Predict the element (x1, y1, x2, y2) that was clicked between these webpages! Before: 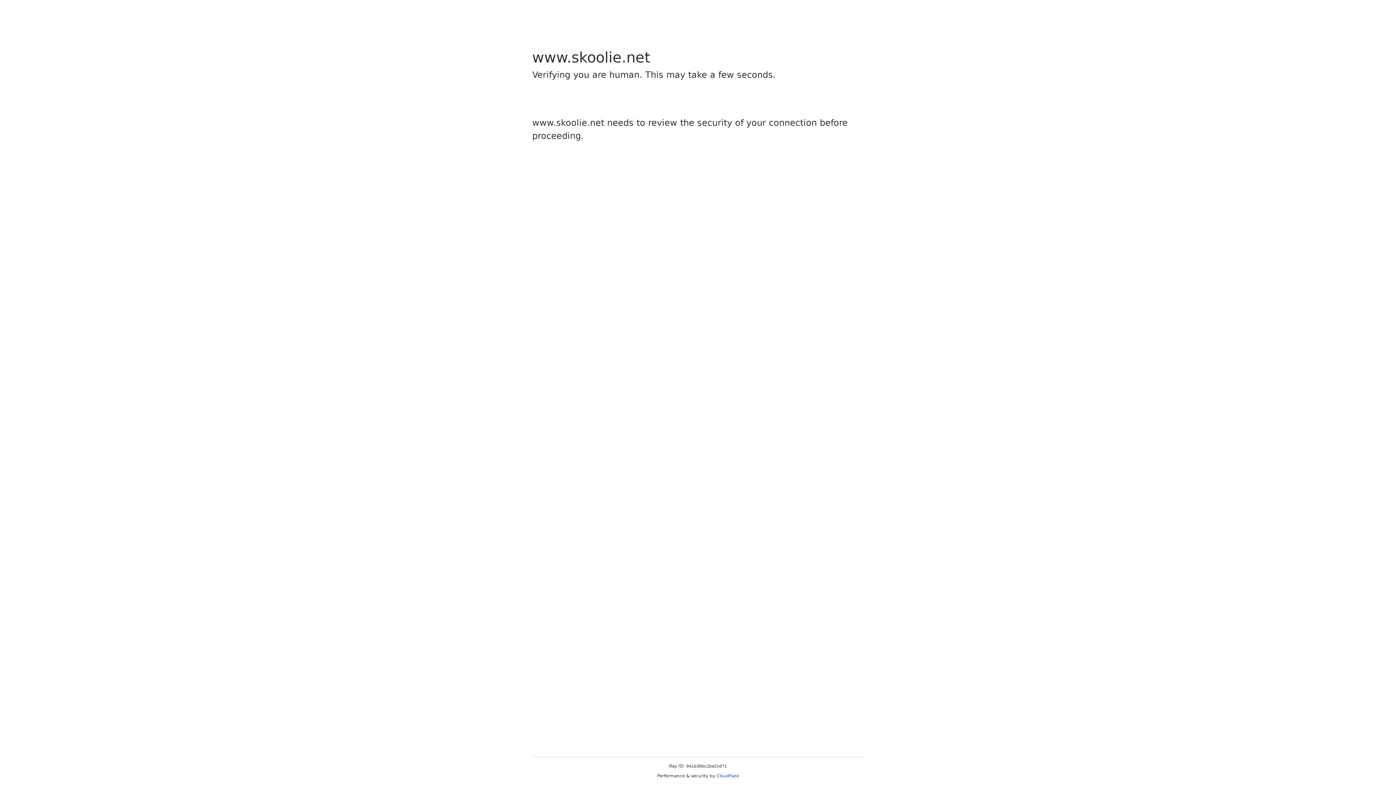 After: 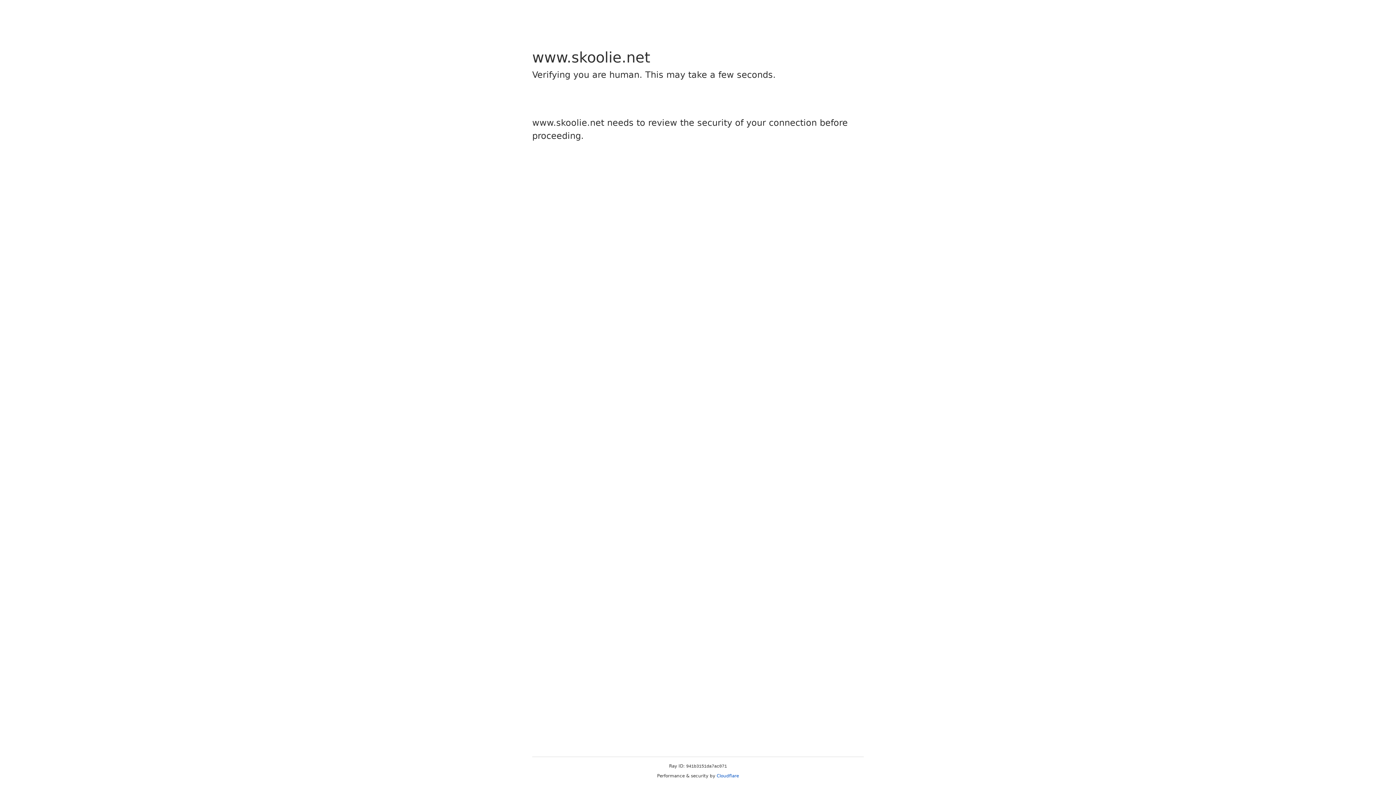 Action: bbox: (716, 773, 739, 778) label: Cloudflare